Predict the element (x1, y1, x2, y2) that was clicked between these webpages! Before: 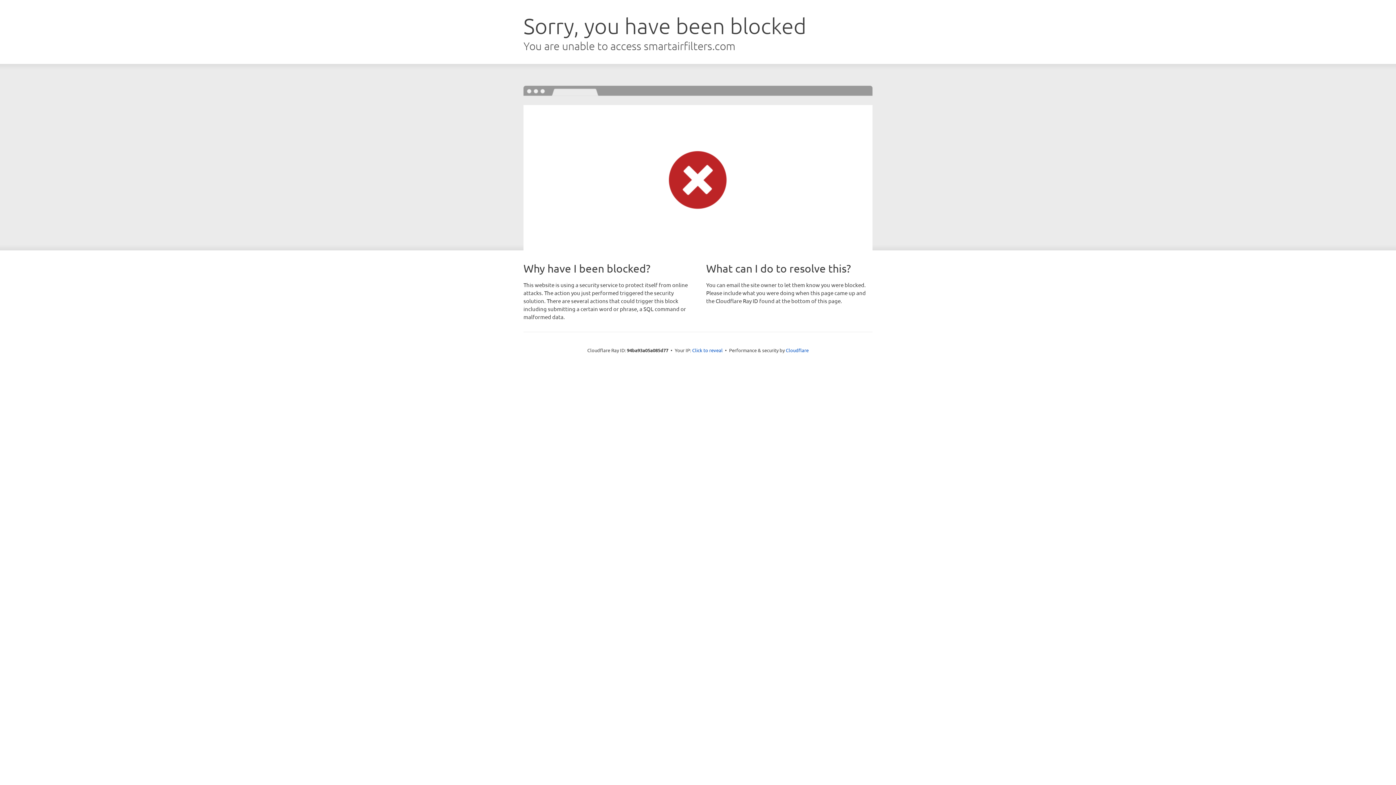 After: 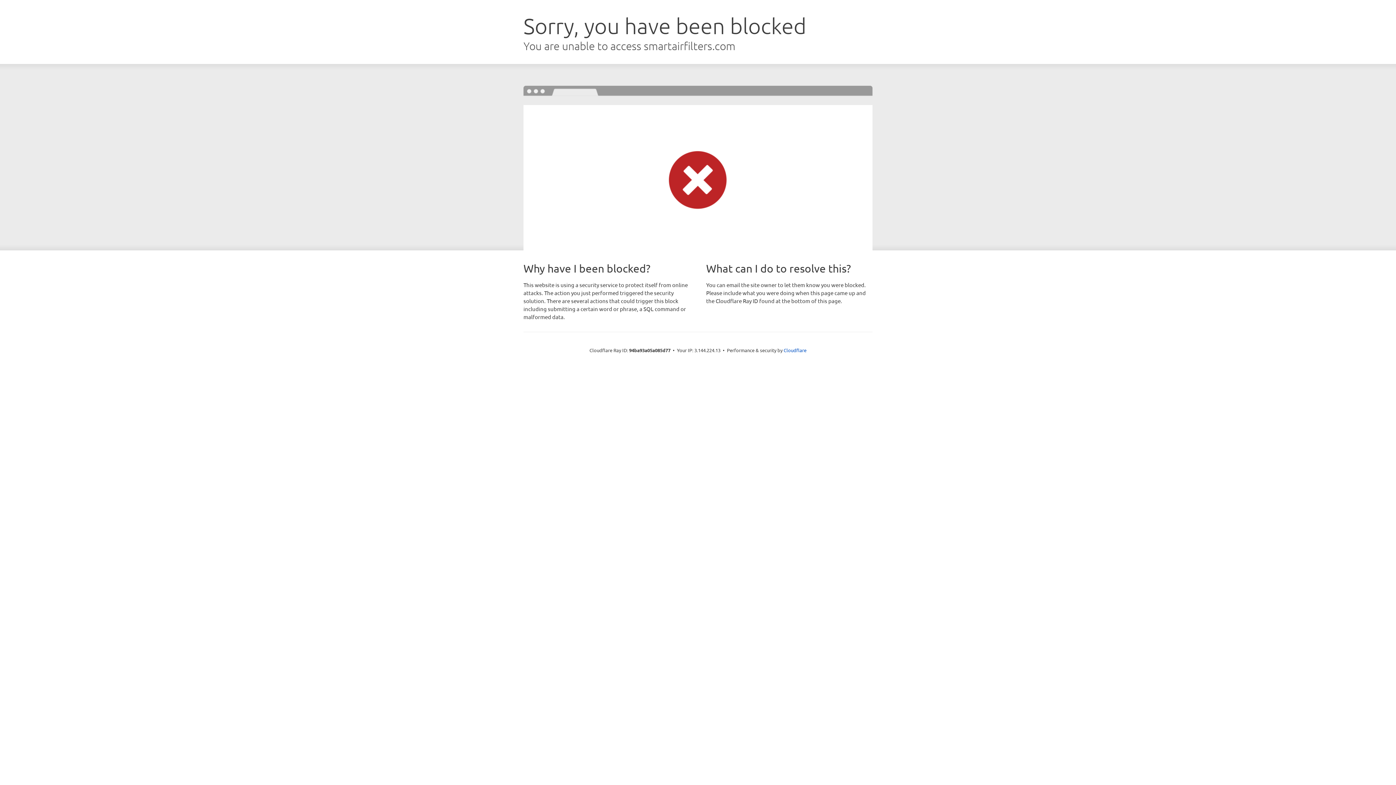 Action: bbox: (692, 346, 722, 353) label: Click to reveal